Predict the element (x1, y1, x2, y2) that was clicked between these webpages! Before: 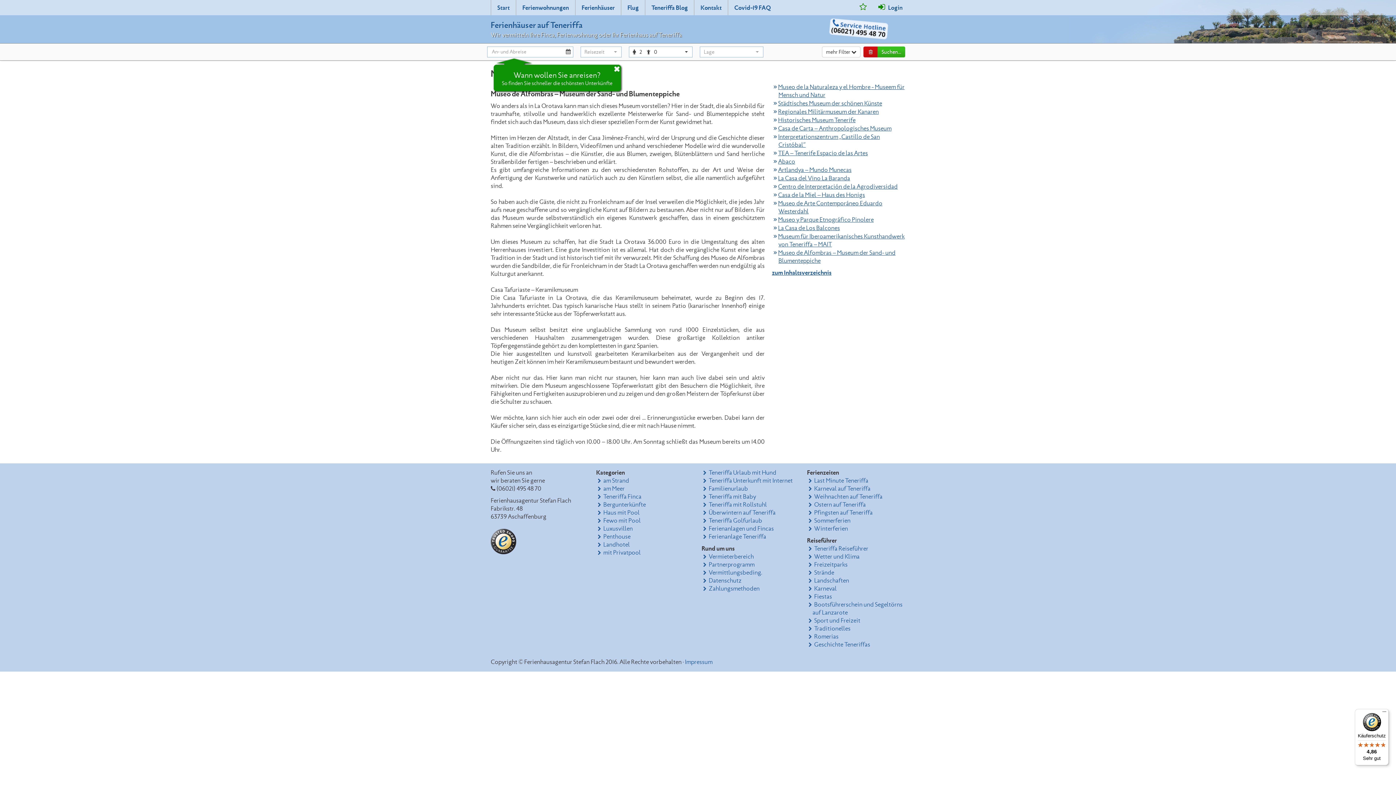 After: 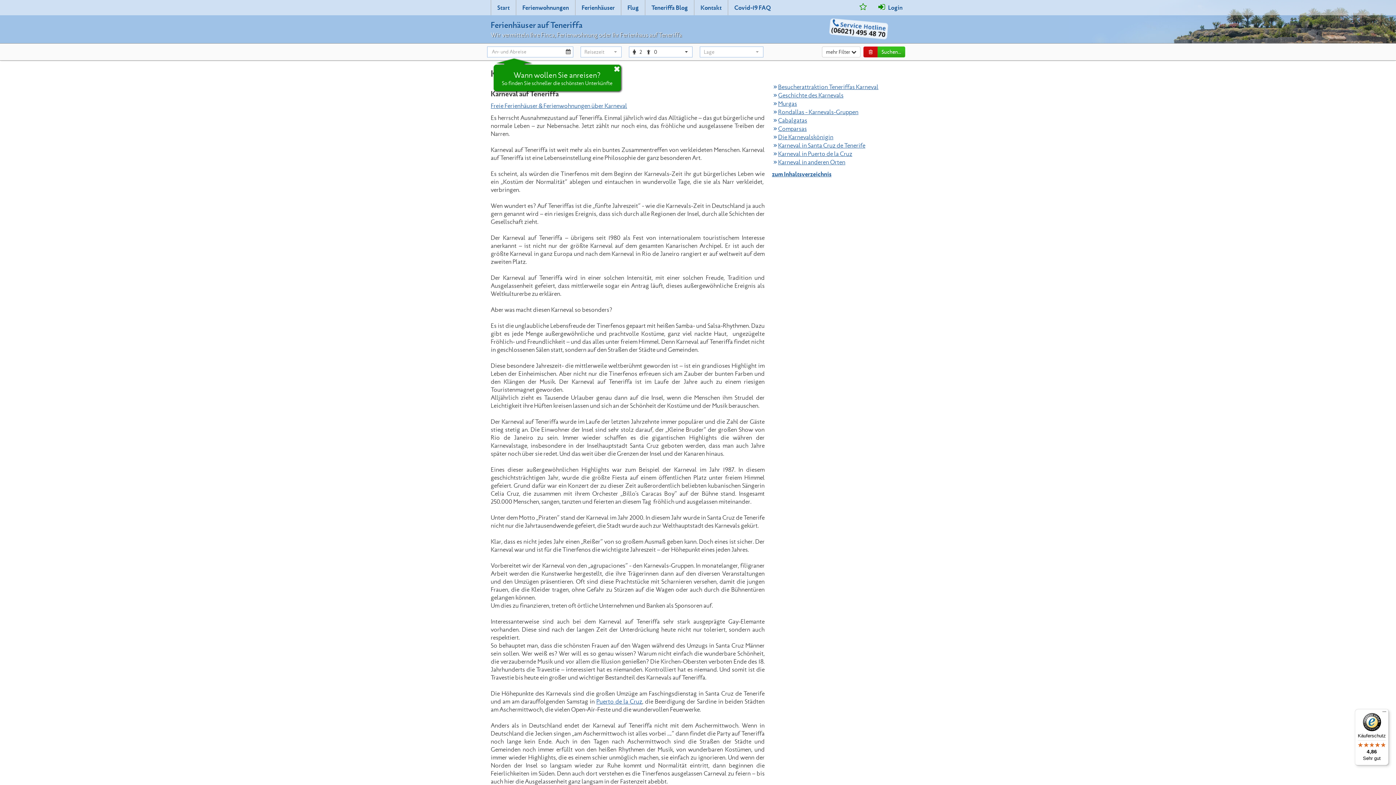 Action: label: Karneval bbox: (814, 586, 836, 592)